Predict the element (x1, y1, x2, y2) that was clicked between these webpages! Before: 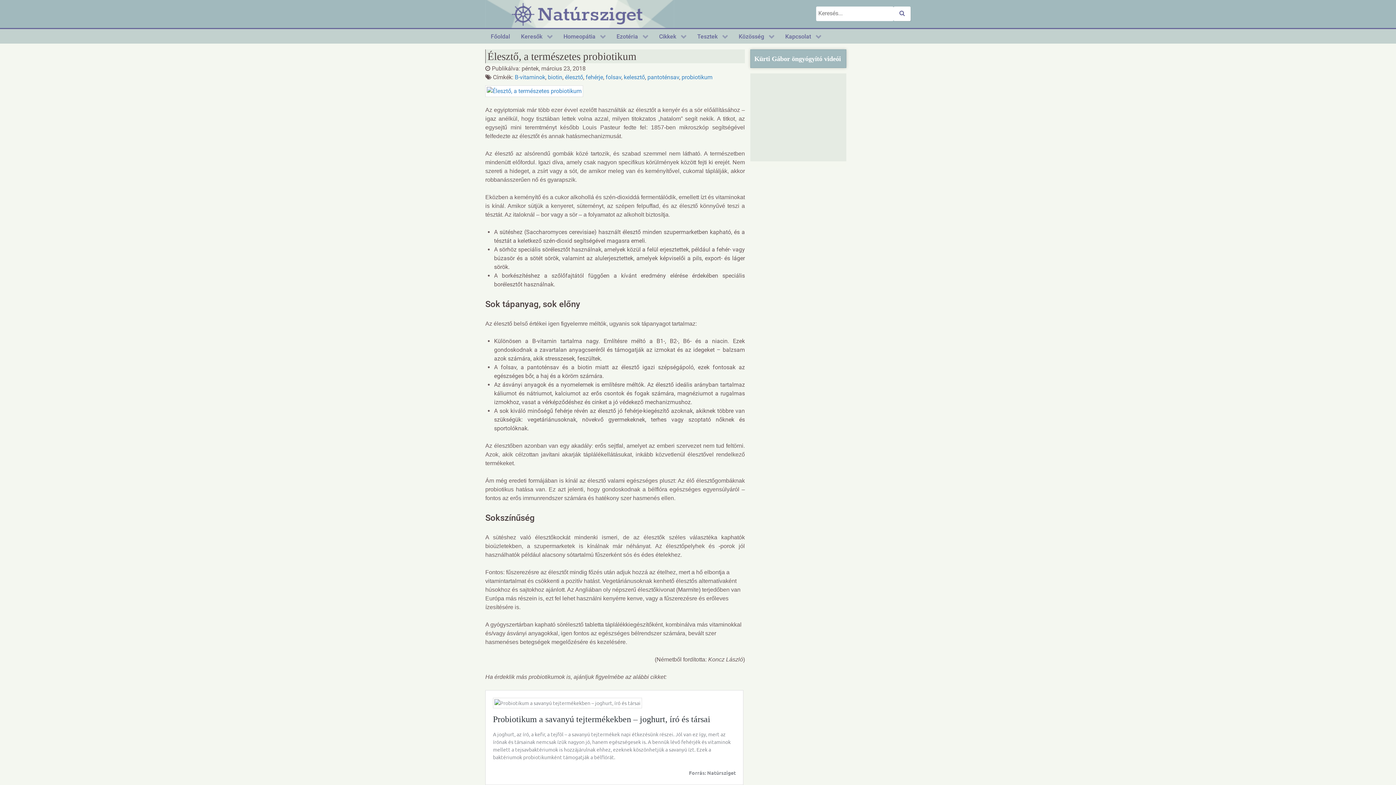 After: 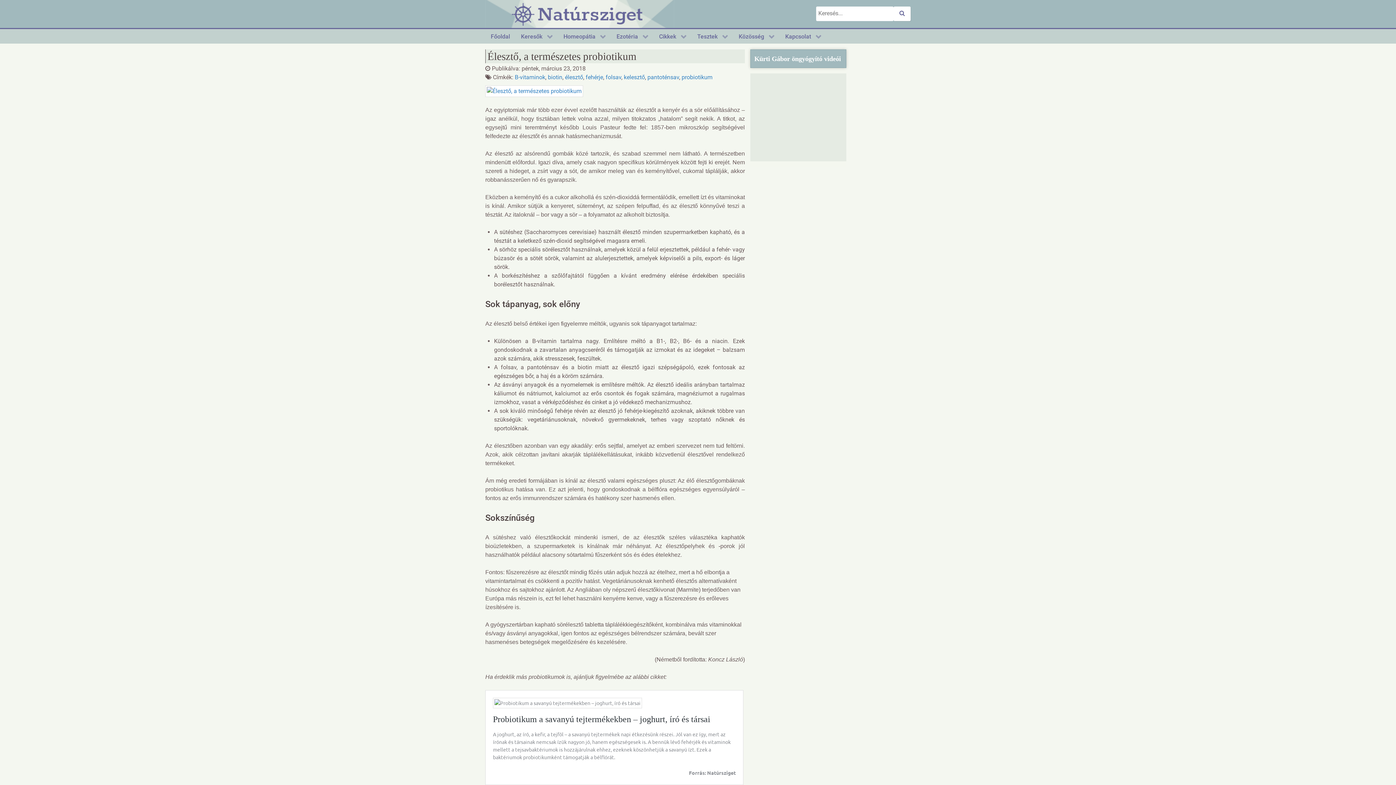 Action: bbox: (485, 85, 745, 97)